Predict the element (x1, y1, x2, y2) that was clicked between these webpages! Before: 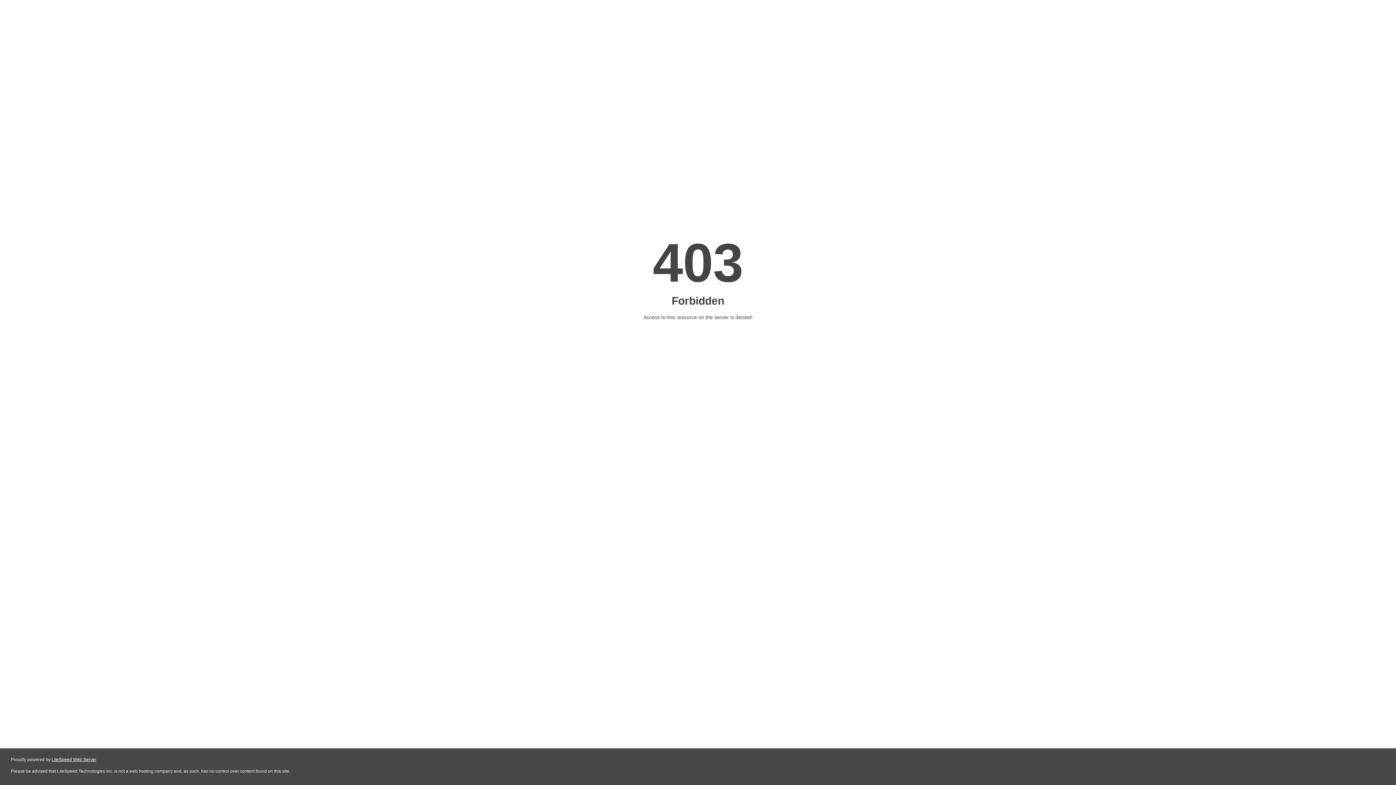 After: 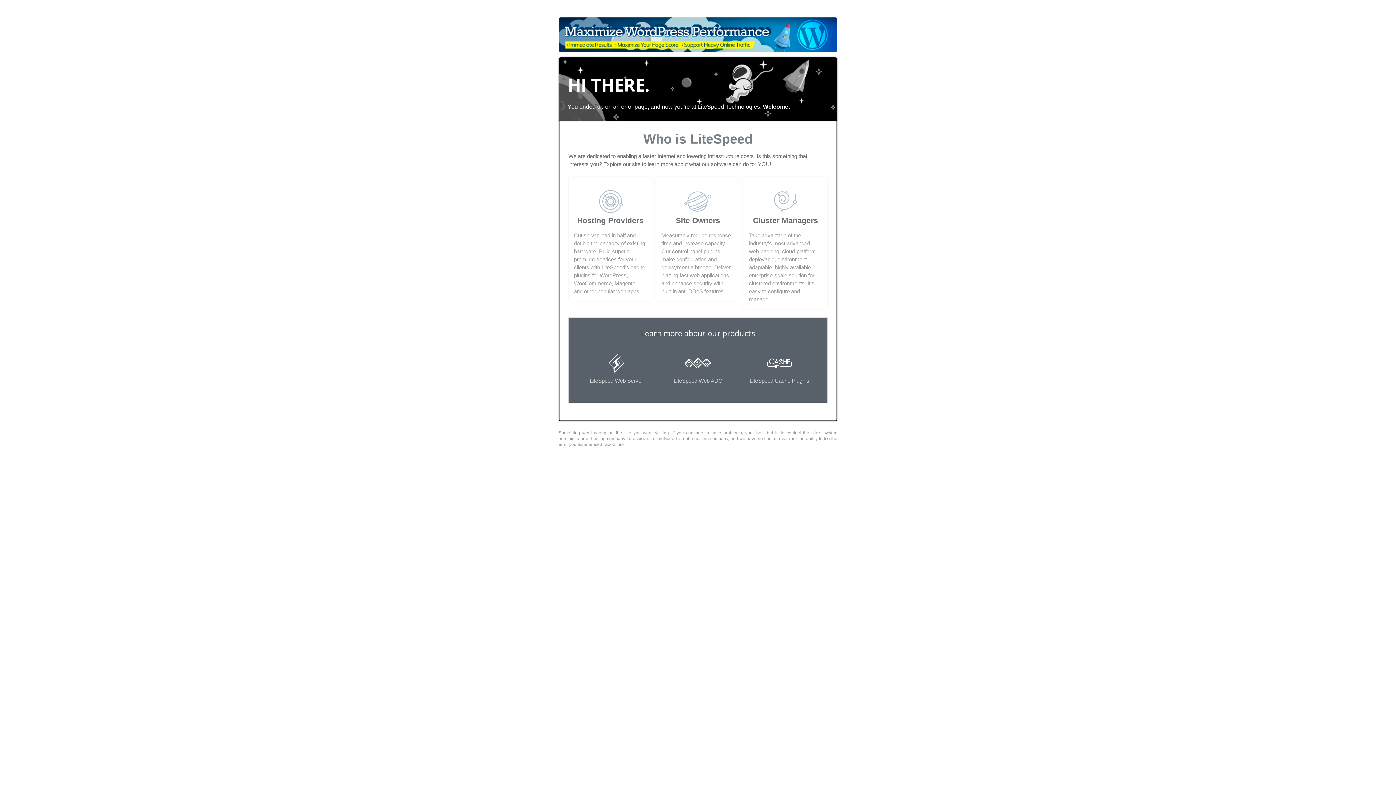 Action: label: LiteSpeed Web Server bbox: (51, 757, 96, 762)